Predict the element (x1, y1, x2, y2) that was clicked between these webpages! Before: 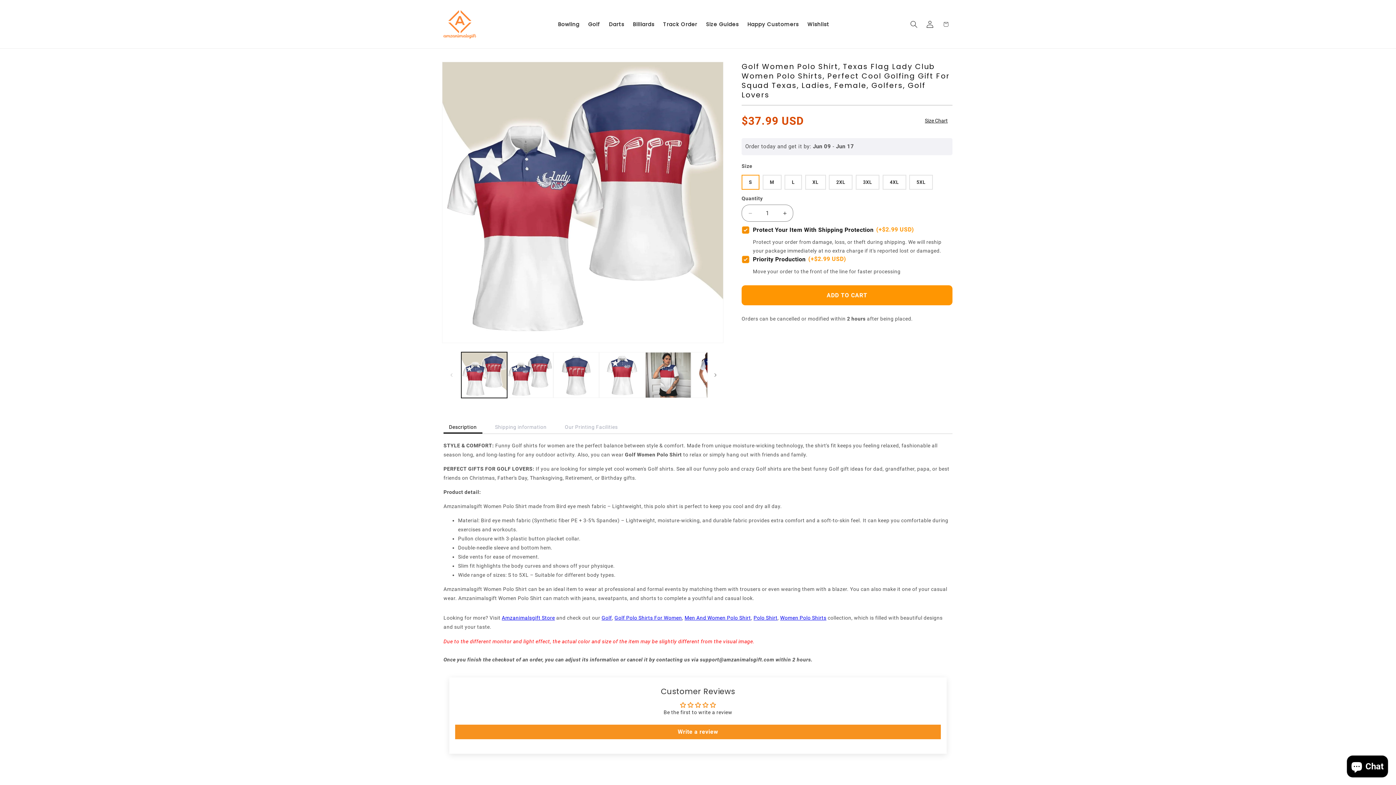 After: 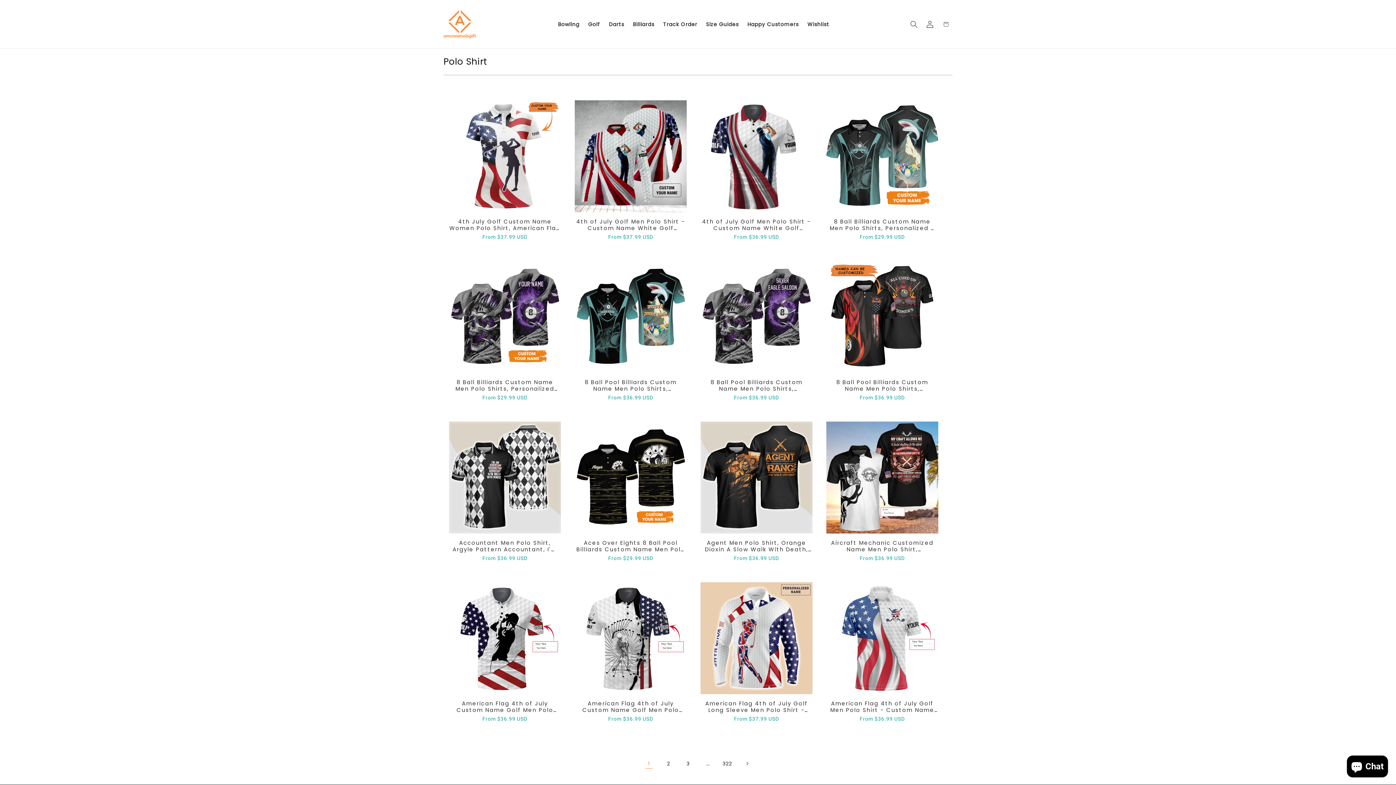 Action: bbox: (753, 615, 777, 621) label: Polo Shirt